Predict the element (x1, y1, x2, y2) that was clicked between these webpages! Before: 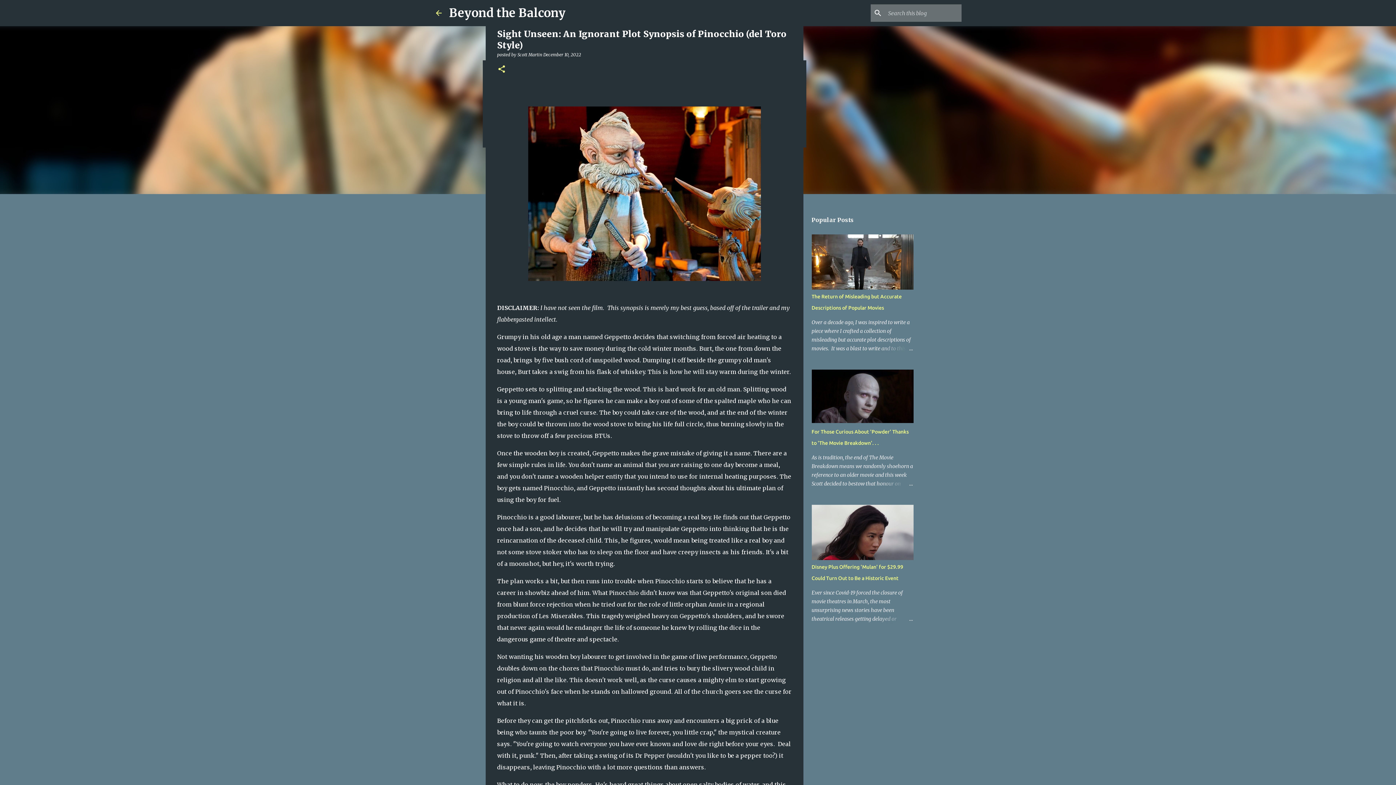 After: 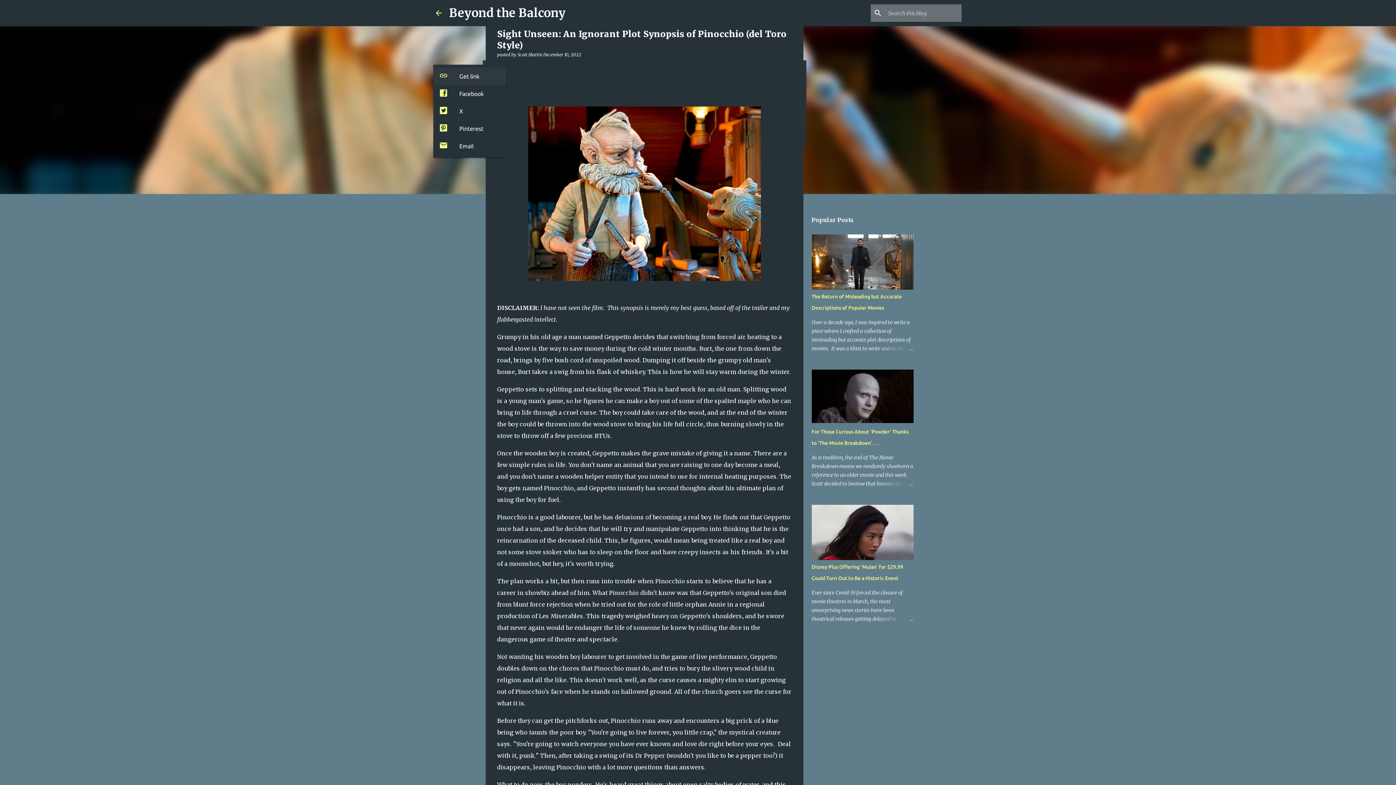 Action: label: Share bbox: (497, 64, 506, 74)